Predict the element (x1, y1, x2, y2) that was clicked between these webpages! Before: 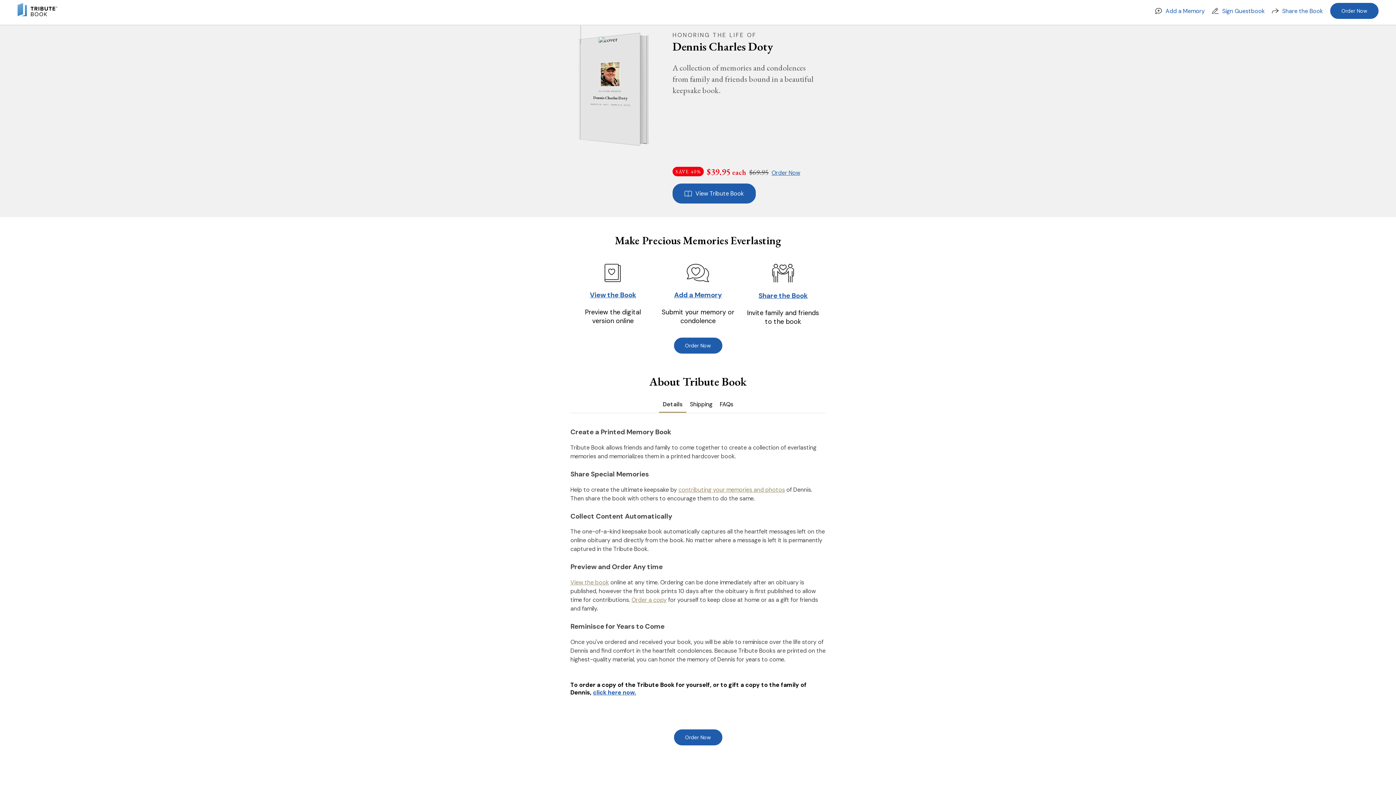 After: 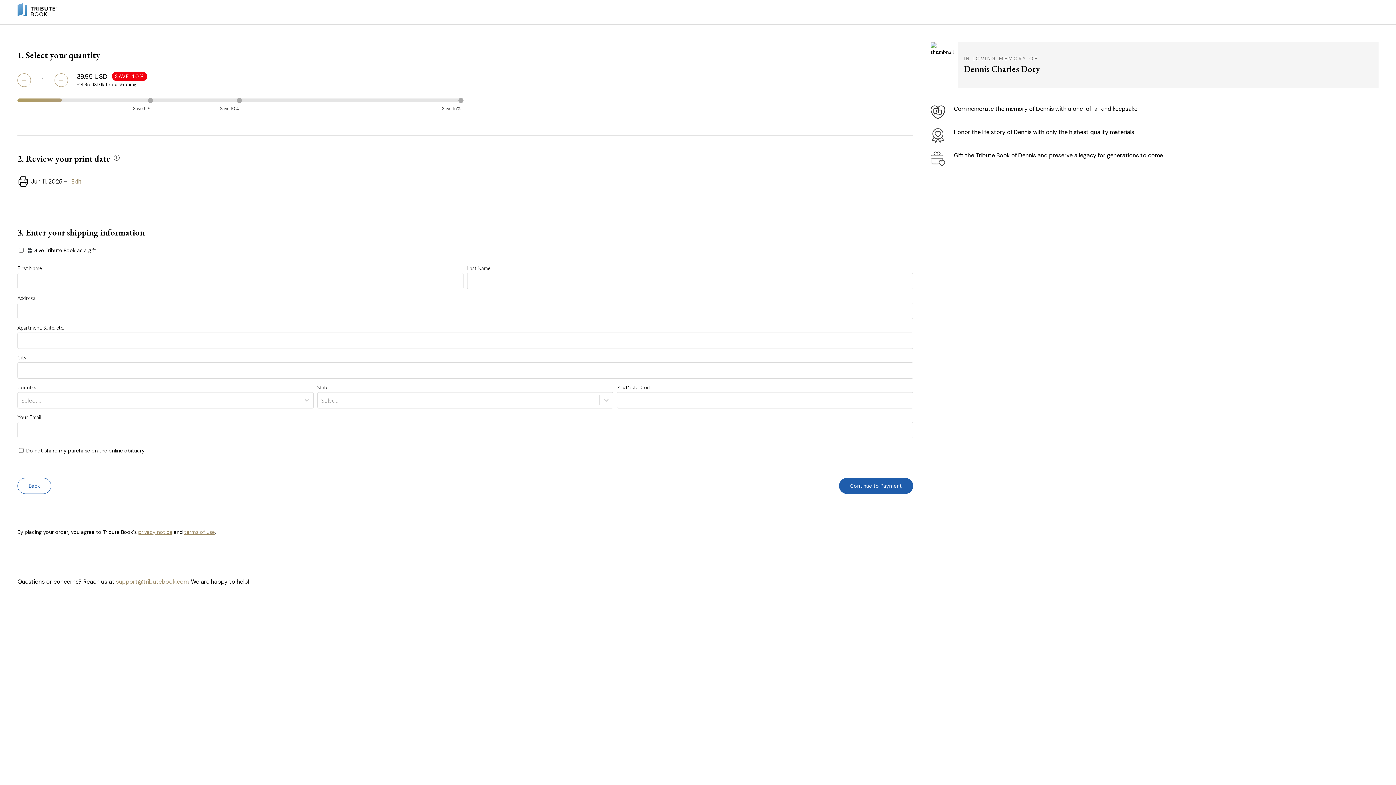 Action: label: Order Now bbox: (674, 729, 722, 745)